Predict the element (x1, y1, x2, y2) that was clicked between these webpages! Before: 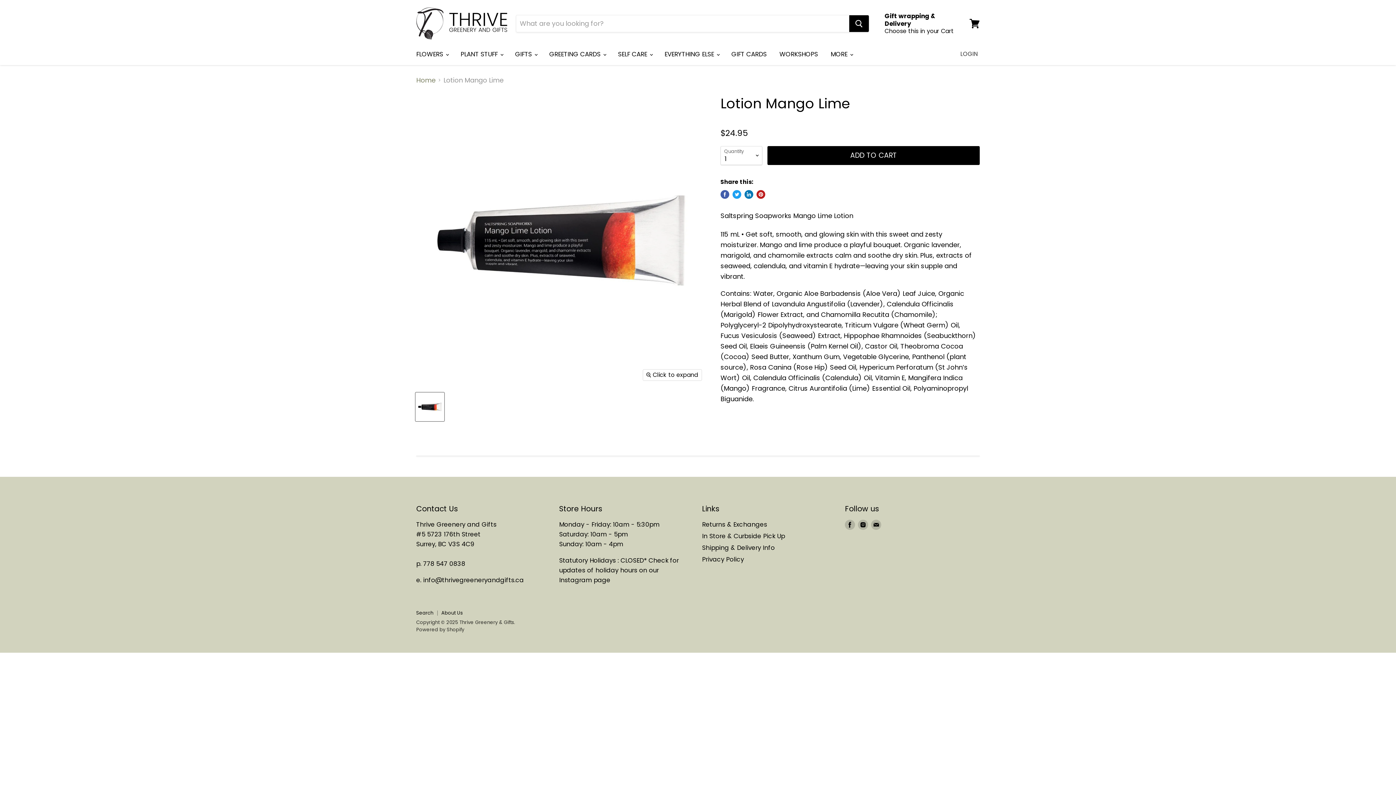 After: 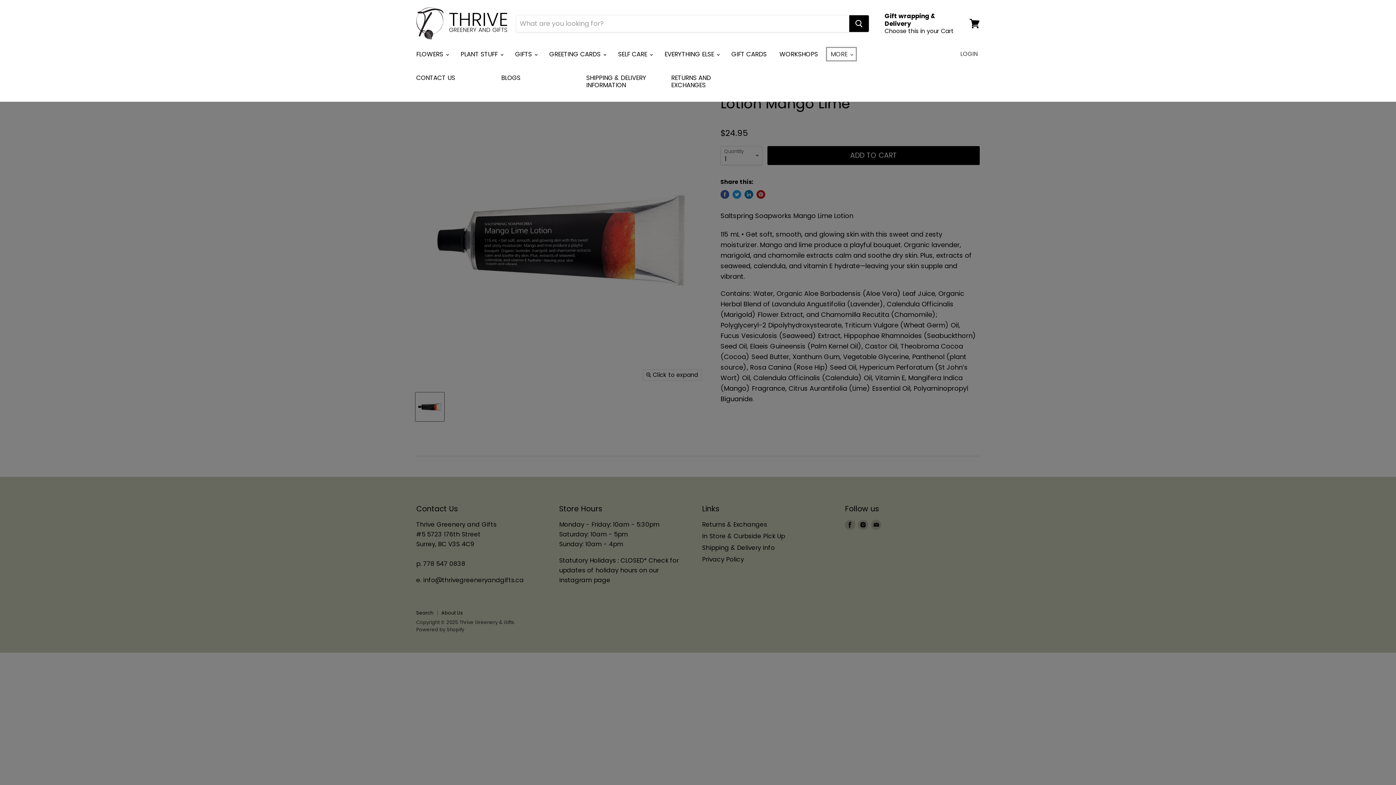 Action: bbox: (825, 46, 857, 62) label: MORE 